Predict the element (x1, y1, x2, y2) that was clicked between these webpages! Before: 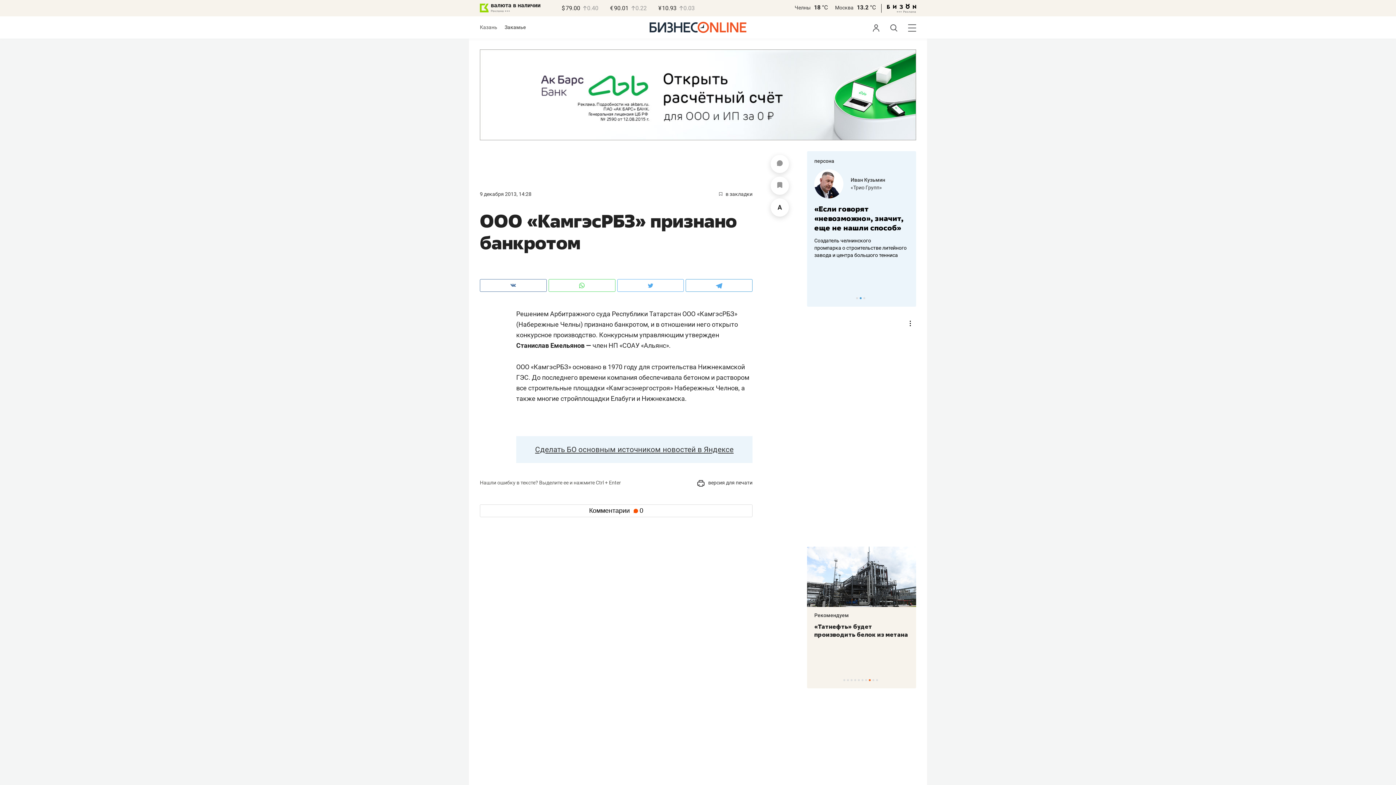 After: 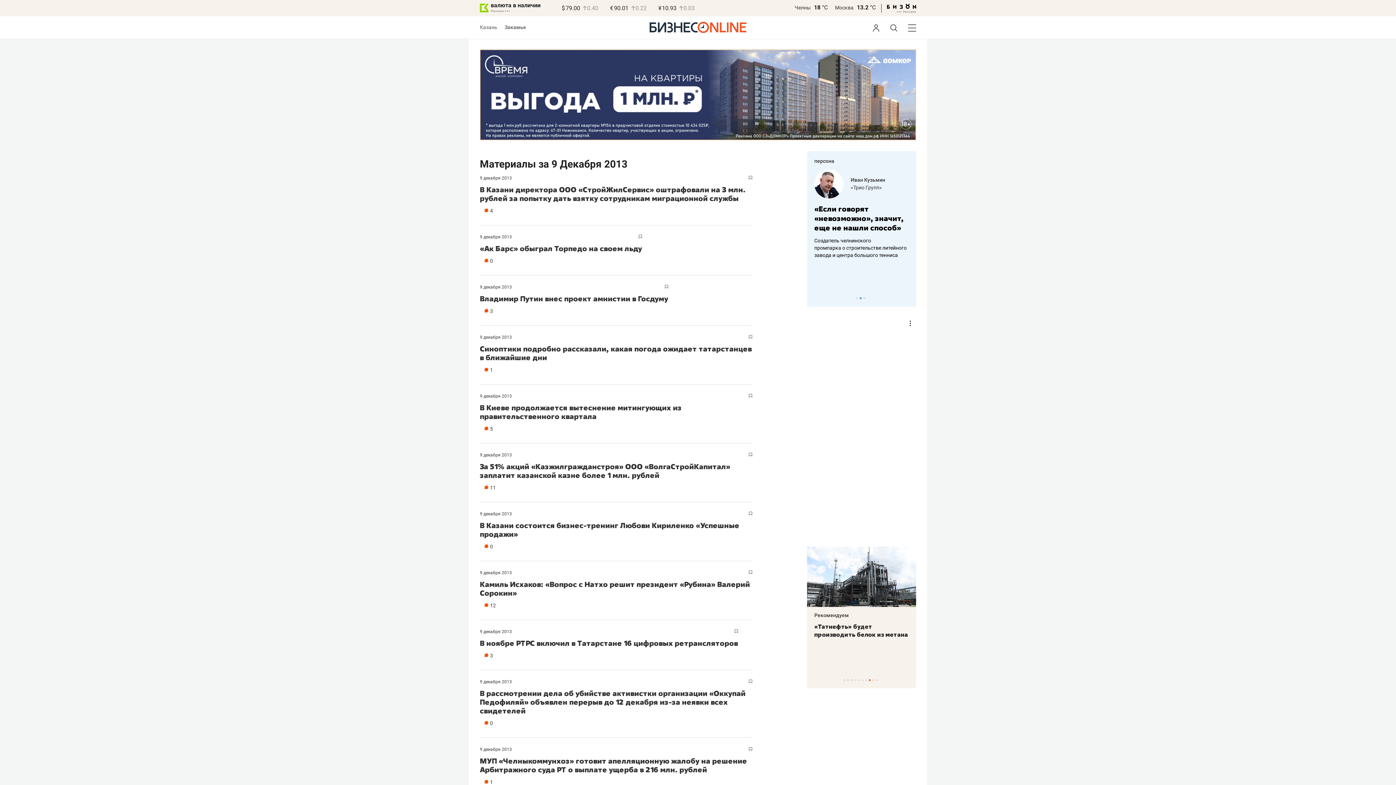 Action: label: 9 декабря 2013, 14:28 bbox: (480, 191, 531, 197)